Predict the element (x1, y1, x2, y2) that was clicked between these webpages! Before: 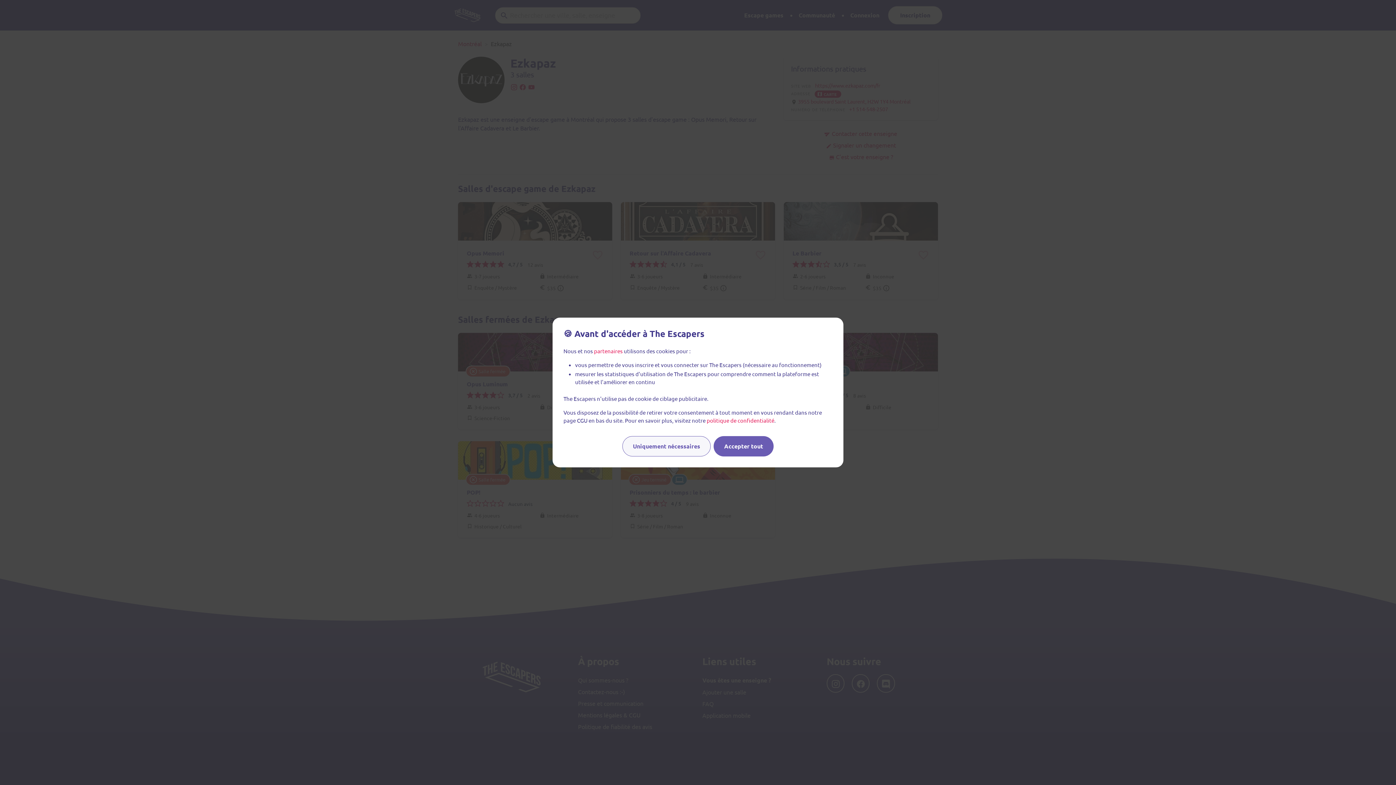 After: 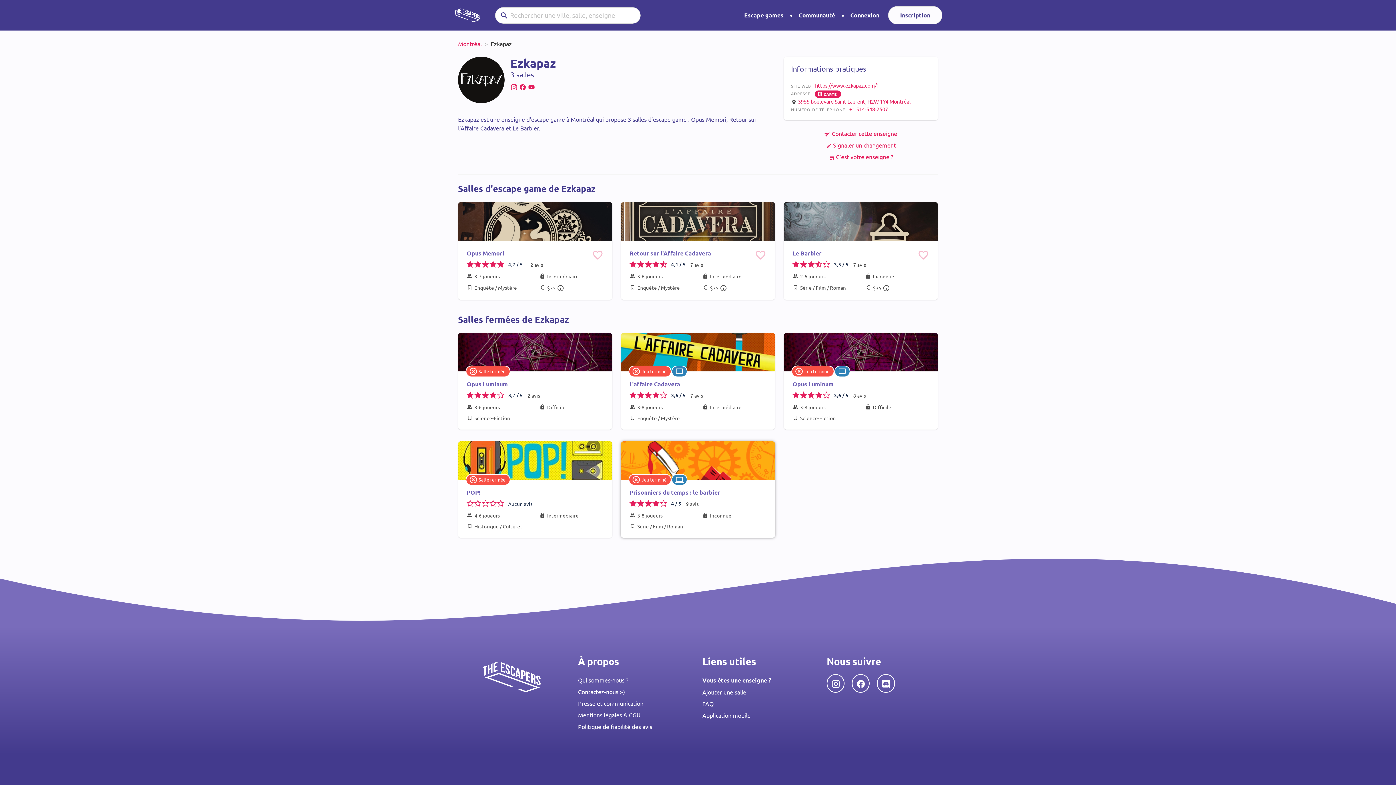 Action: bbox: (622, 436, 710, 456) label: Uniquement nécessaires